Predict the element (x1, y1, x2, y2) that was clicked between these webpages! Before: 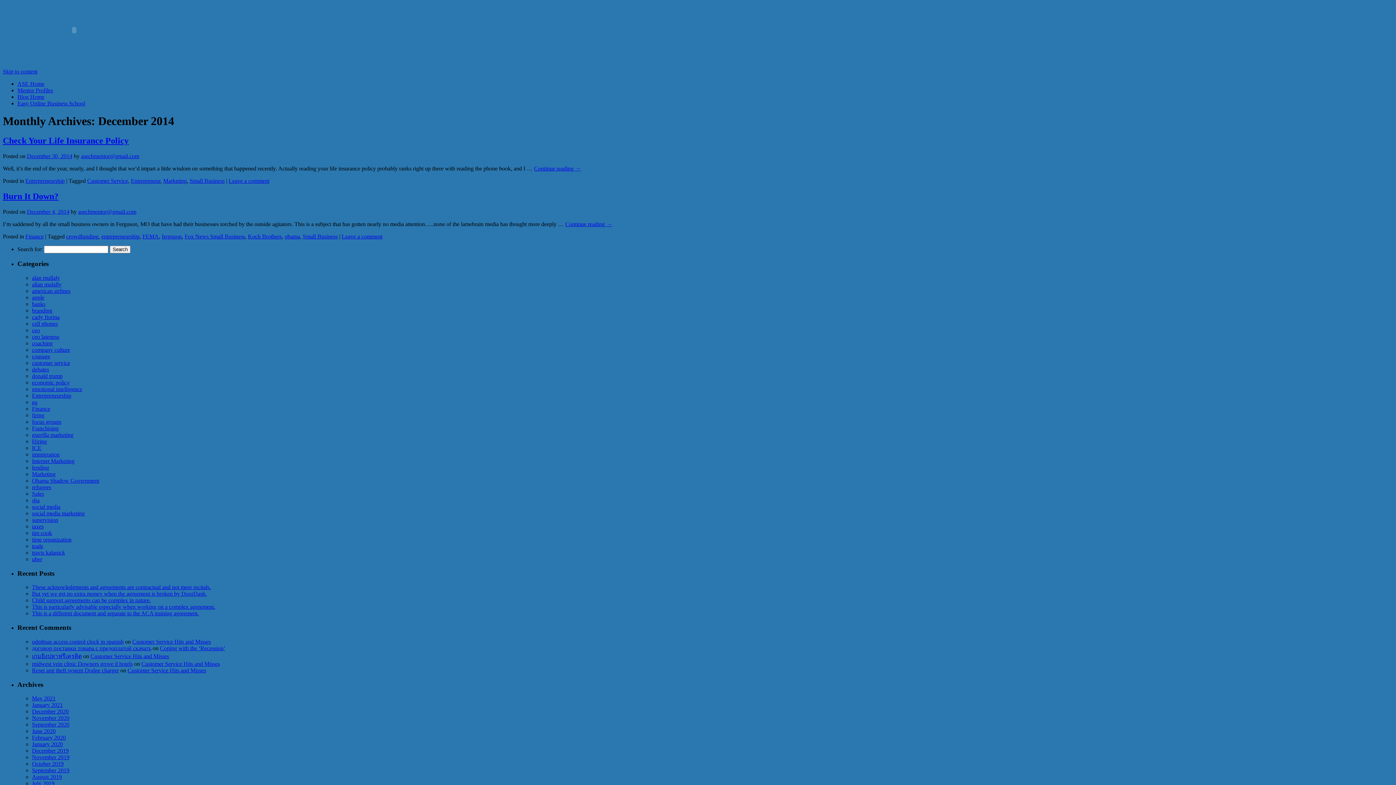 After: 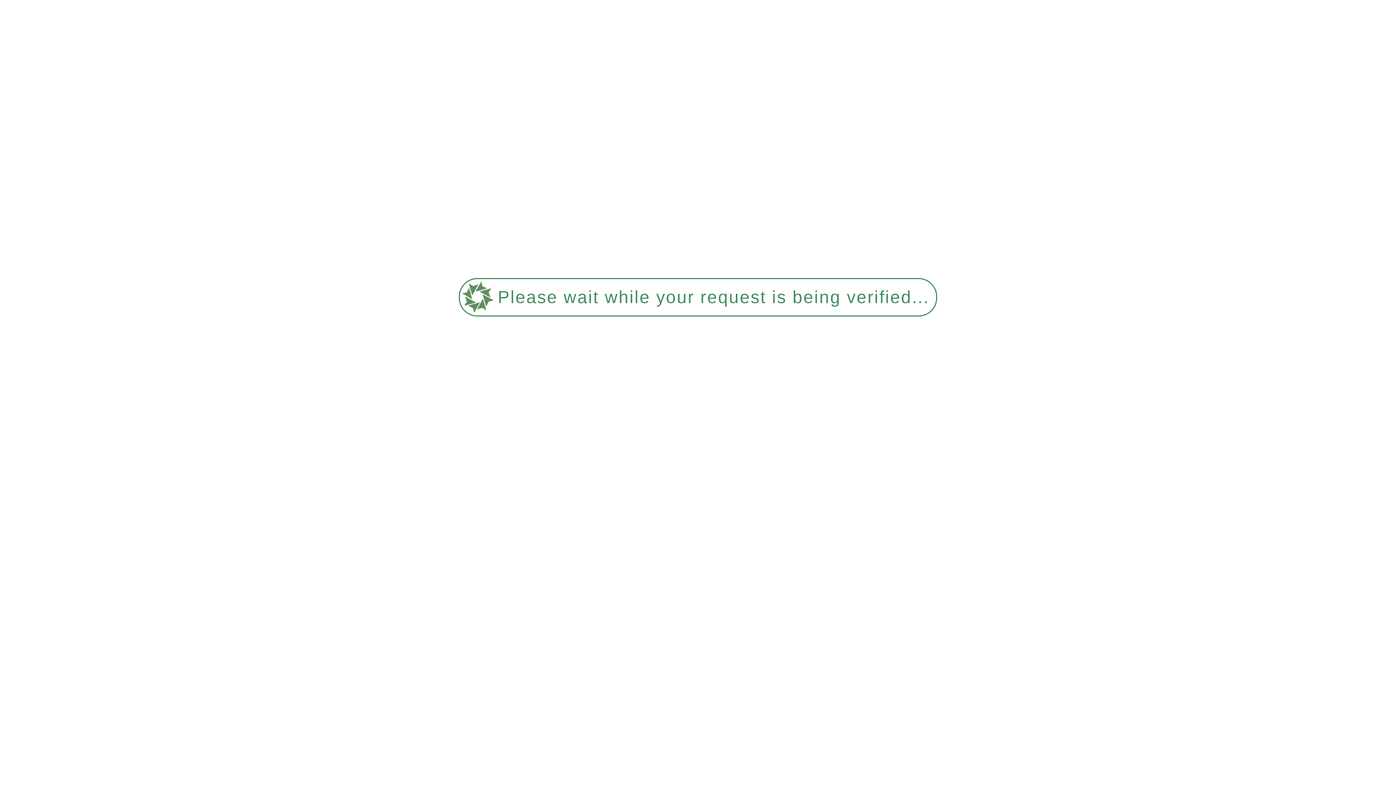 Action: label: FEMA bbox: (142, 233, 158, 239)